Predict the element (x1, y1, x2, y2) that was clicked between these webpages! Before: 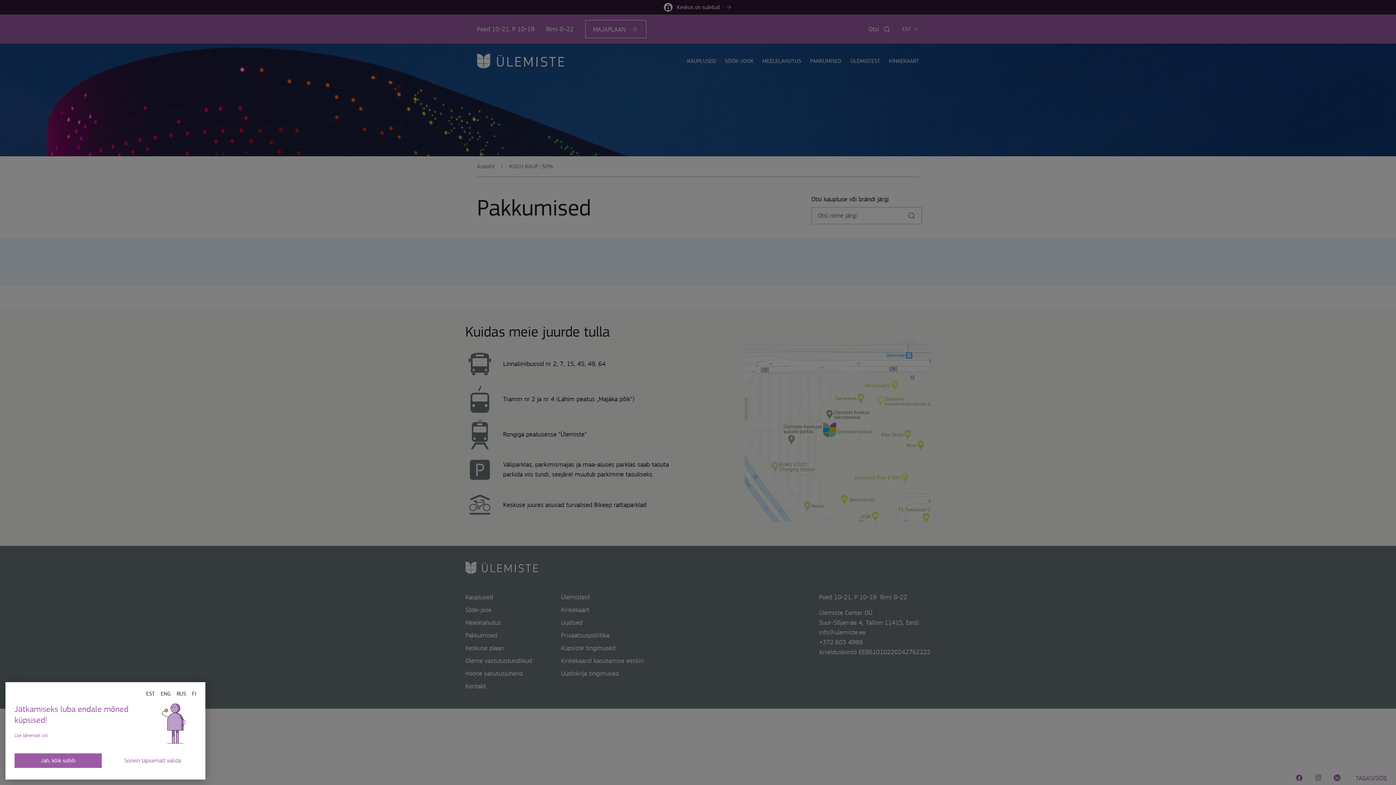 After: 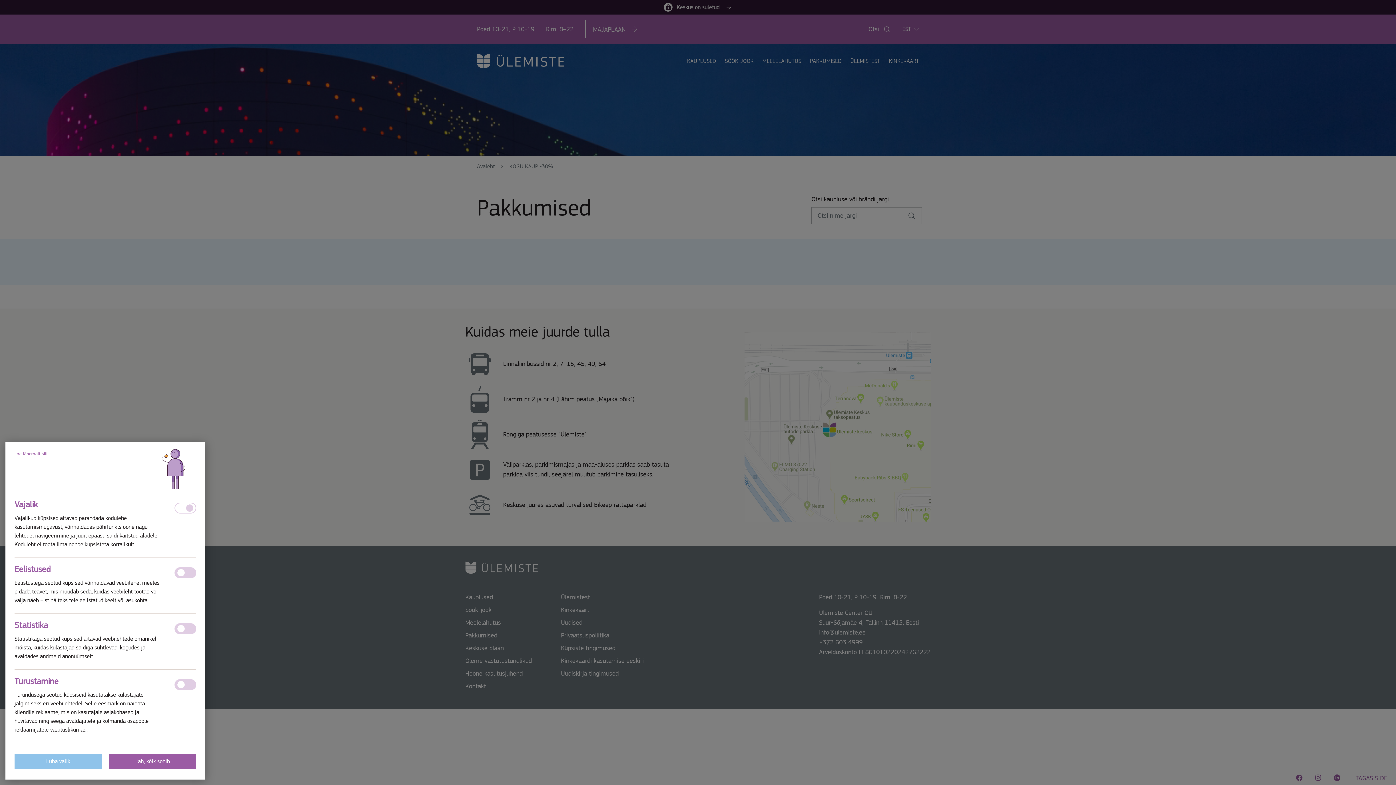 Action: label: Soovin täpsemalt valida bbox: (105, 753, 200, 769)